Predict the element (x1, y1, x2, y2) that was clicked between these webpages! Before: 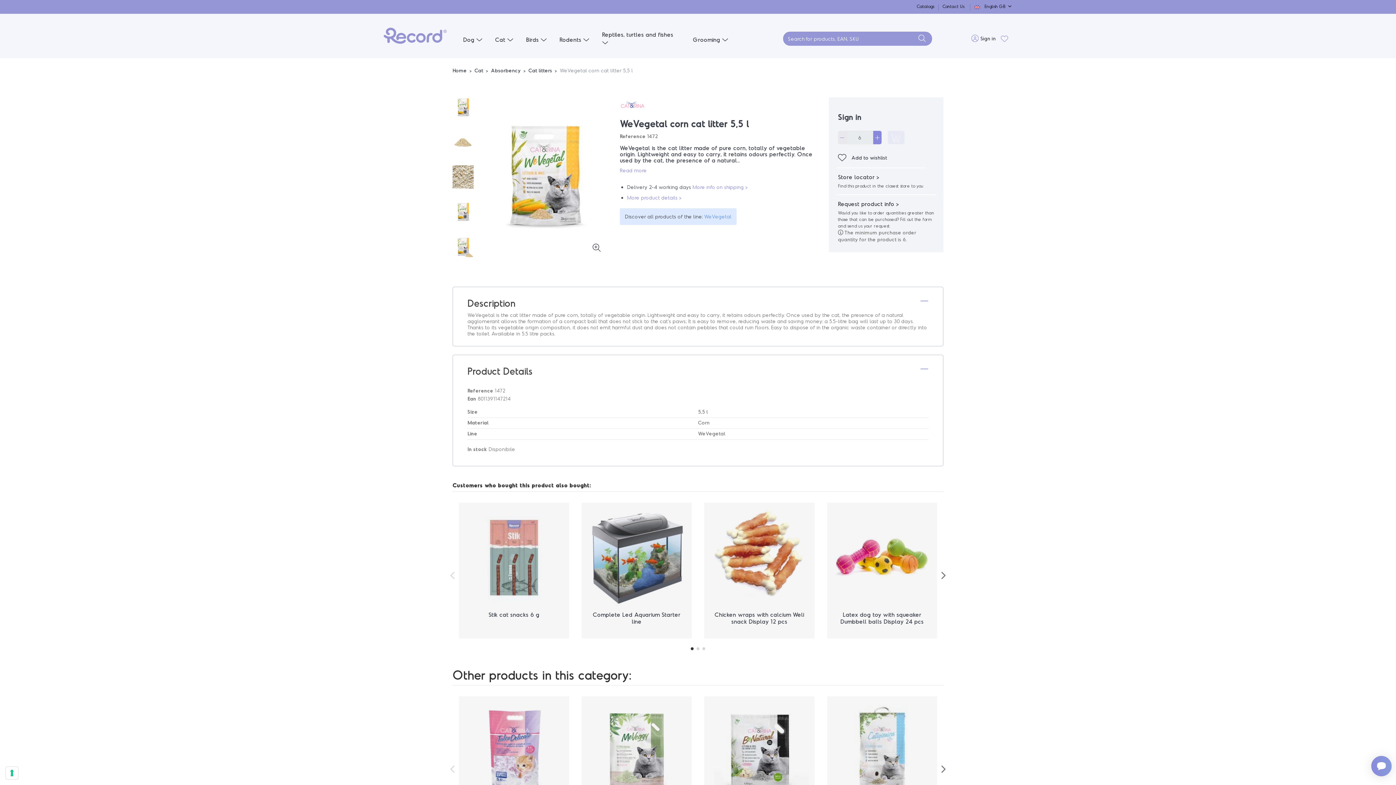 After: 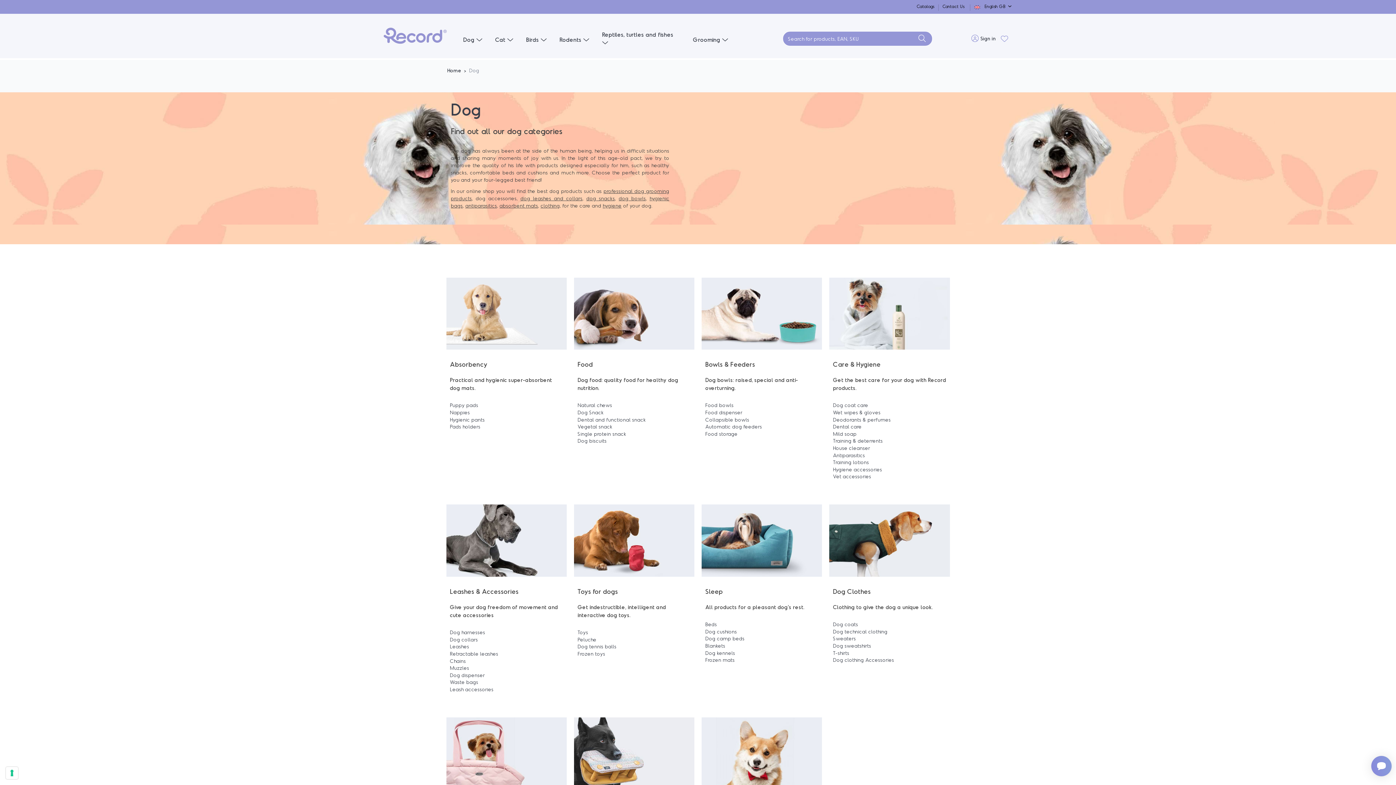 Action: bbox: (457, 22, 489, 48) label: Dog 